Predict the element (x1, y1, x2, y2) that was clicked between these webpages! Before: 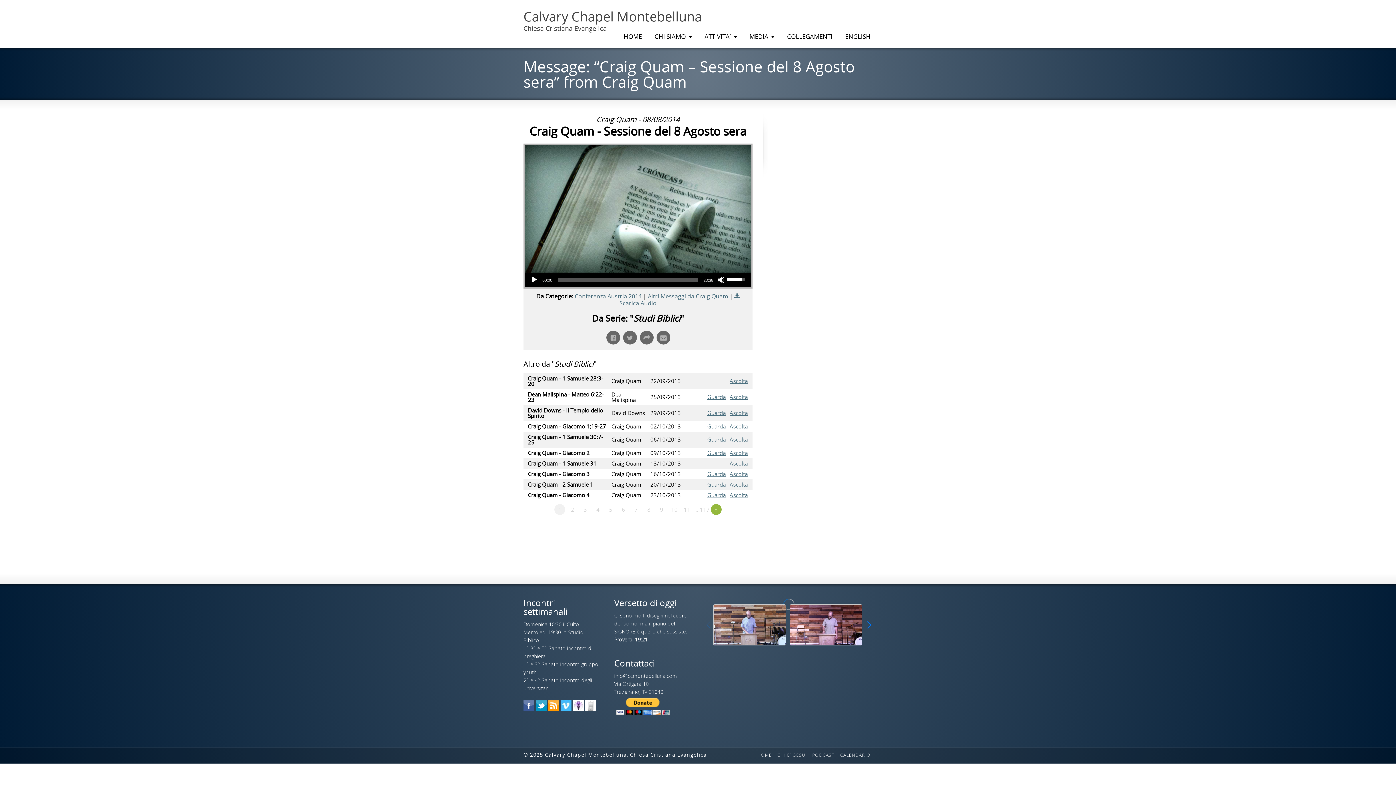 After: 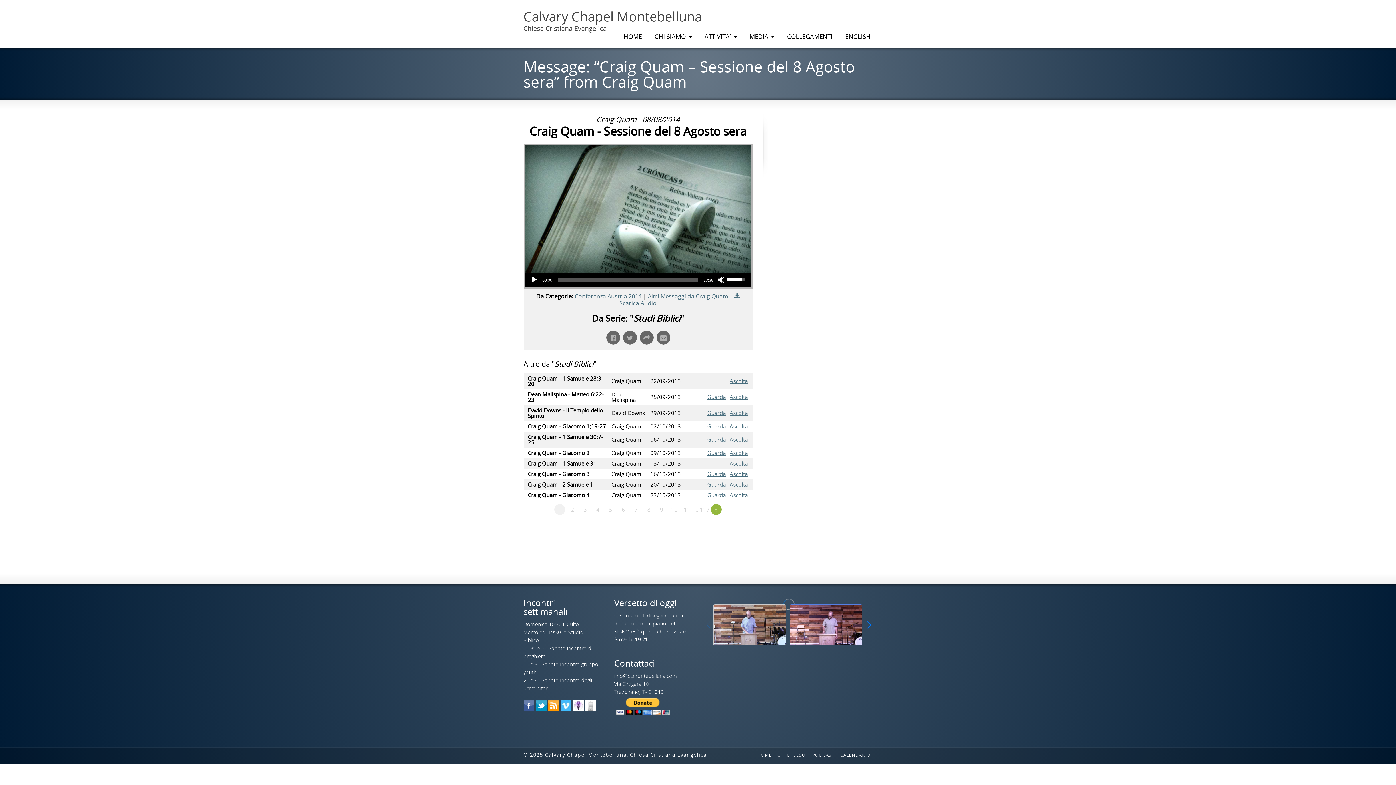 Action: bbox: (789, 604, 862, 645)